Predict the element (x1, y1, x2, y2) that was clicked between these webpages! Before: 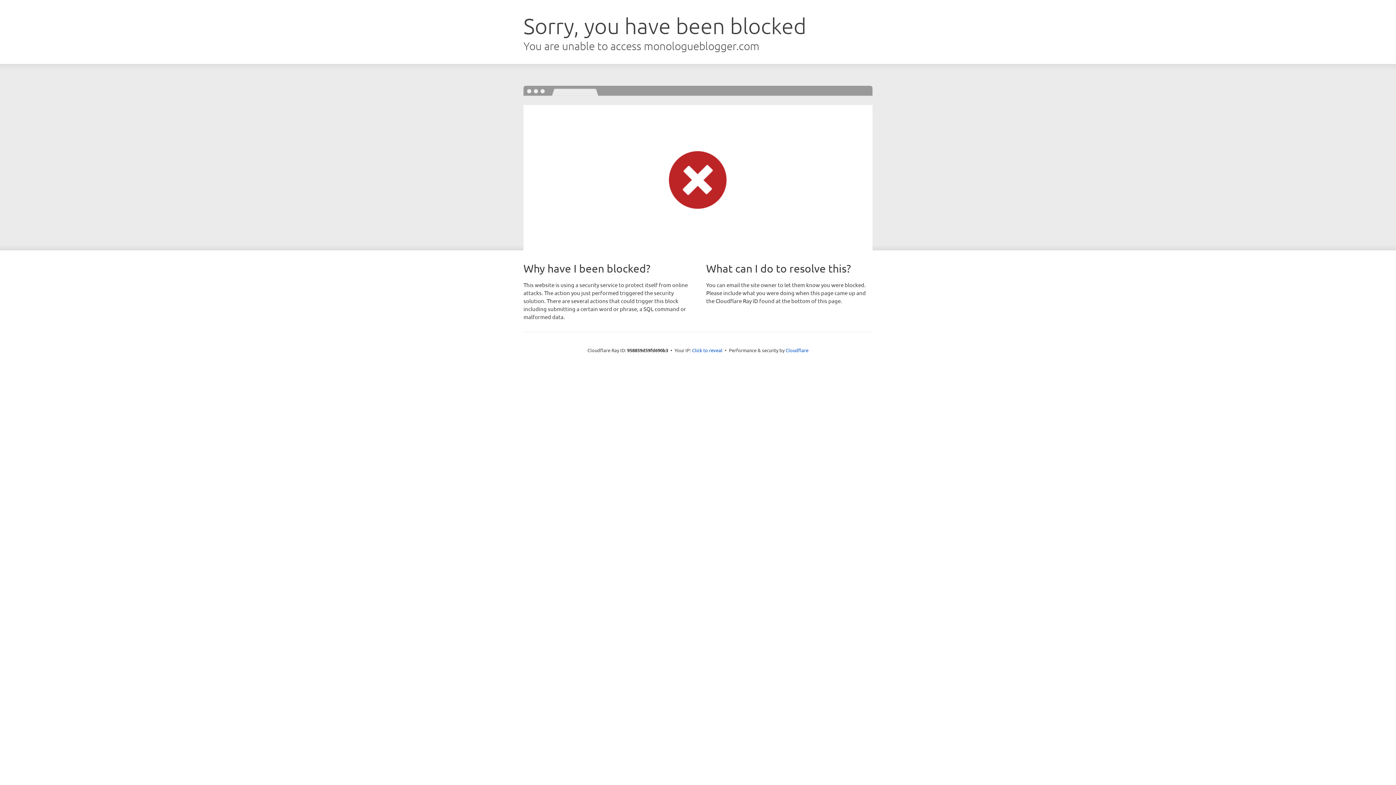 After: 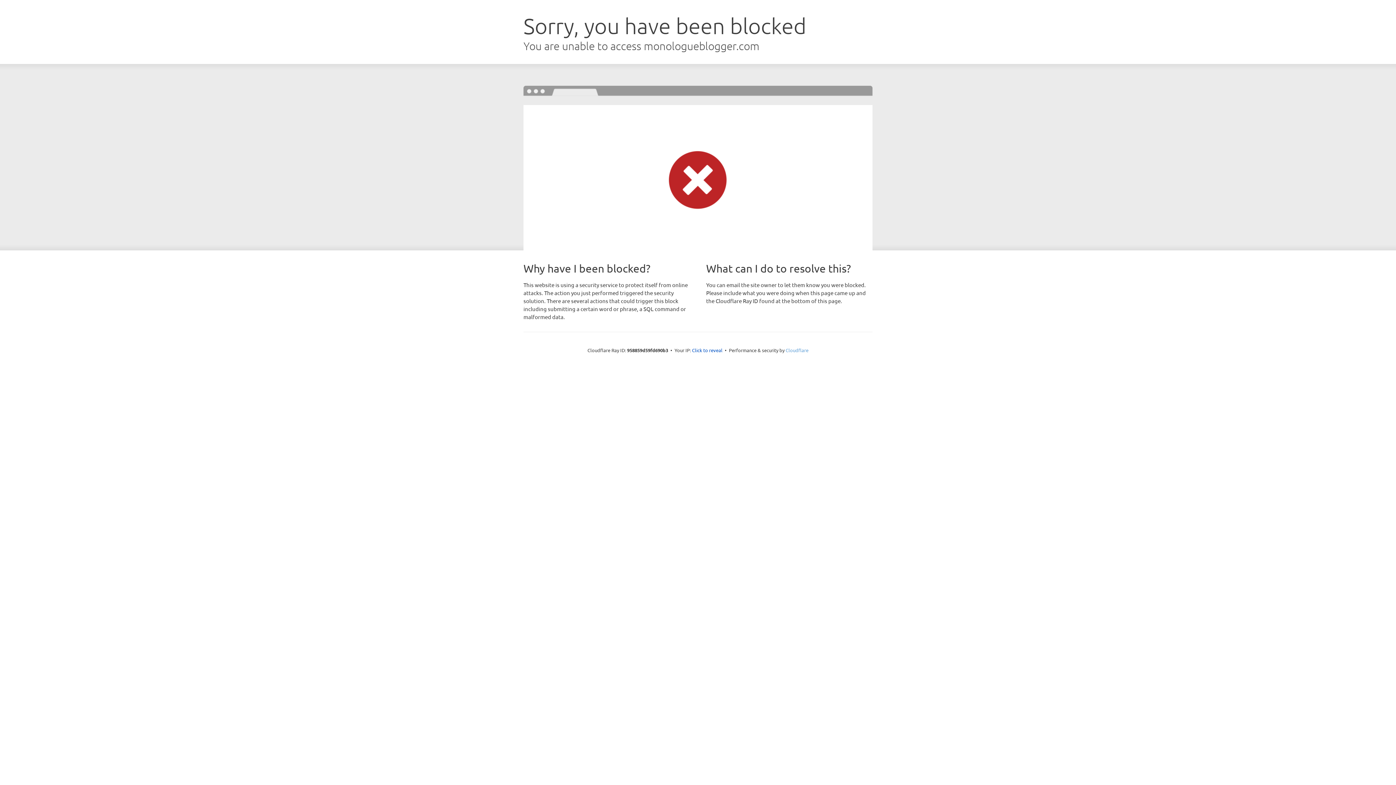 Action: bbox: (785, 347, 808, 353) label: Cloudflare